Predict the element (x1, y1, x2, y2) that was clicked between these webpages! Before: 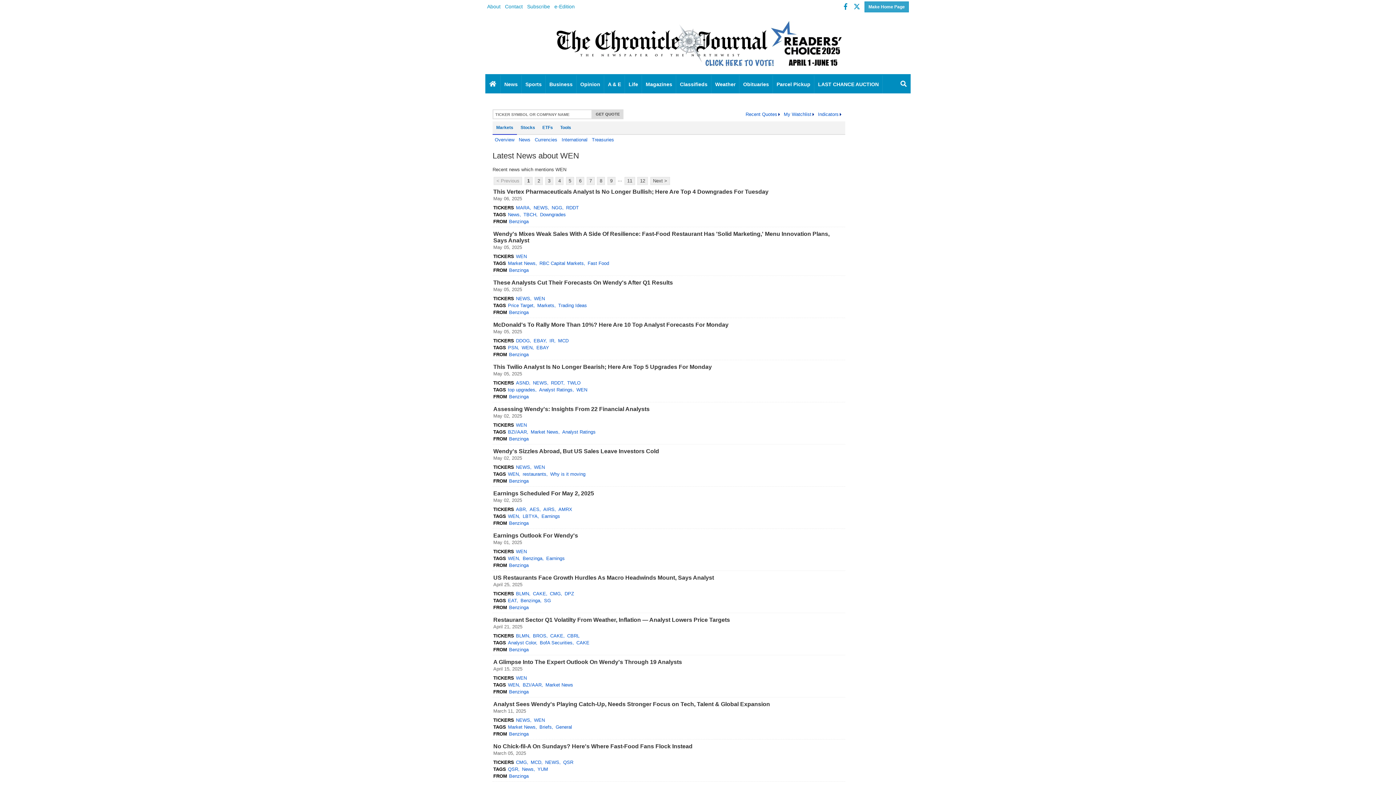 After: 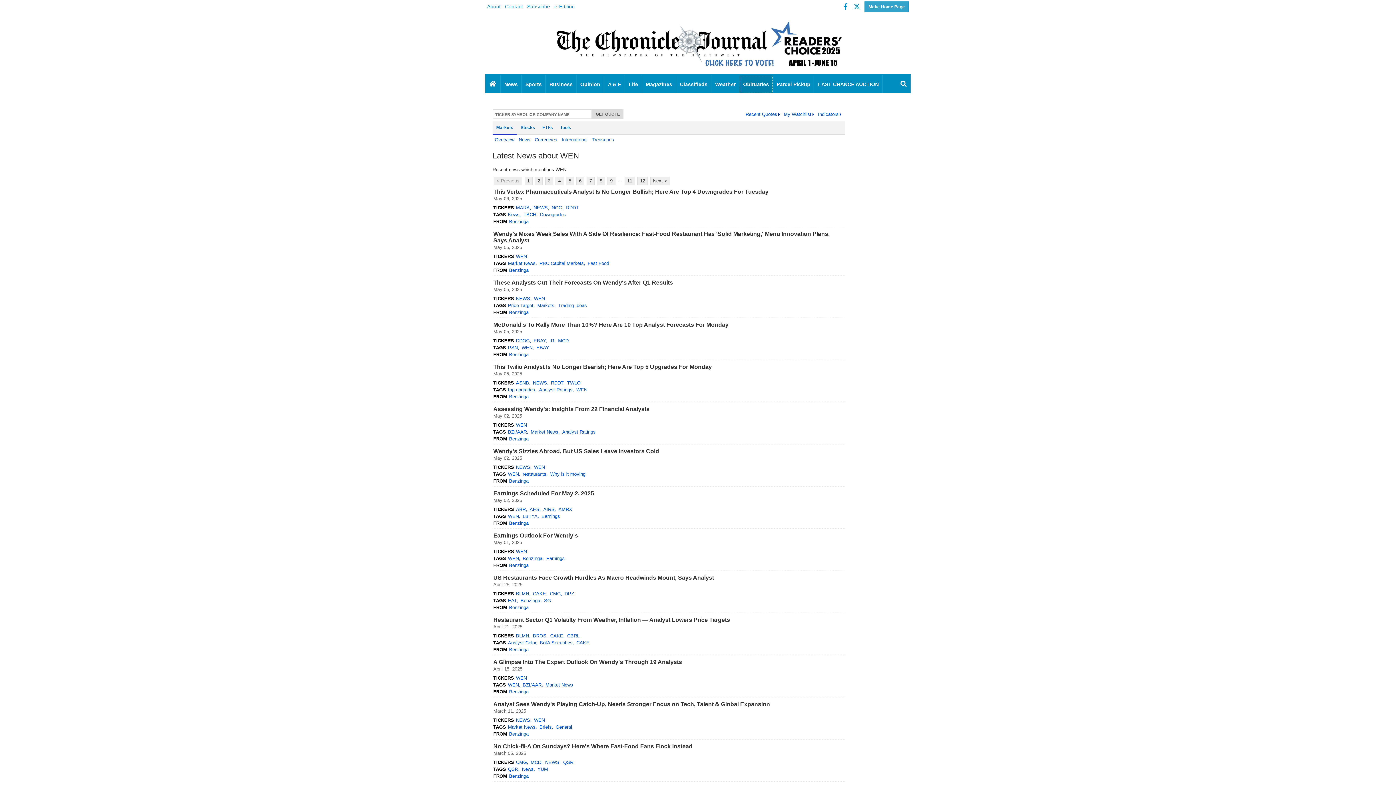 Action: bbox: (739, 75, 773, 93) label: Obituaries